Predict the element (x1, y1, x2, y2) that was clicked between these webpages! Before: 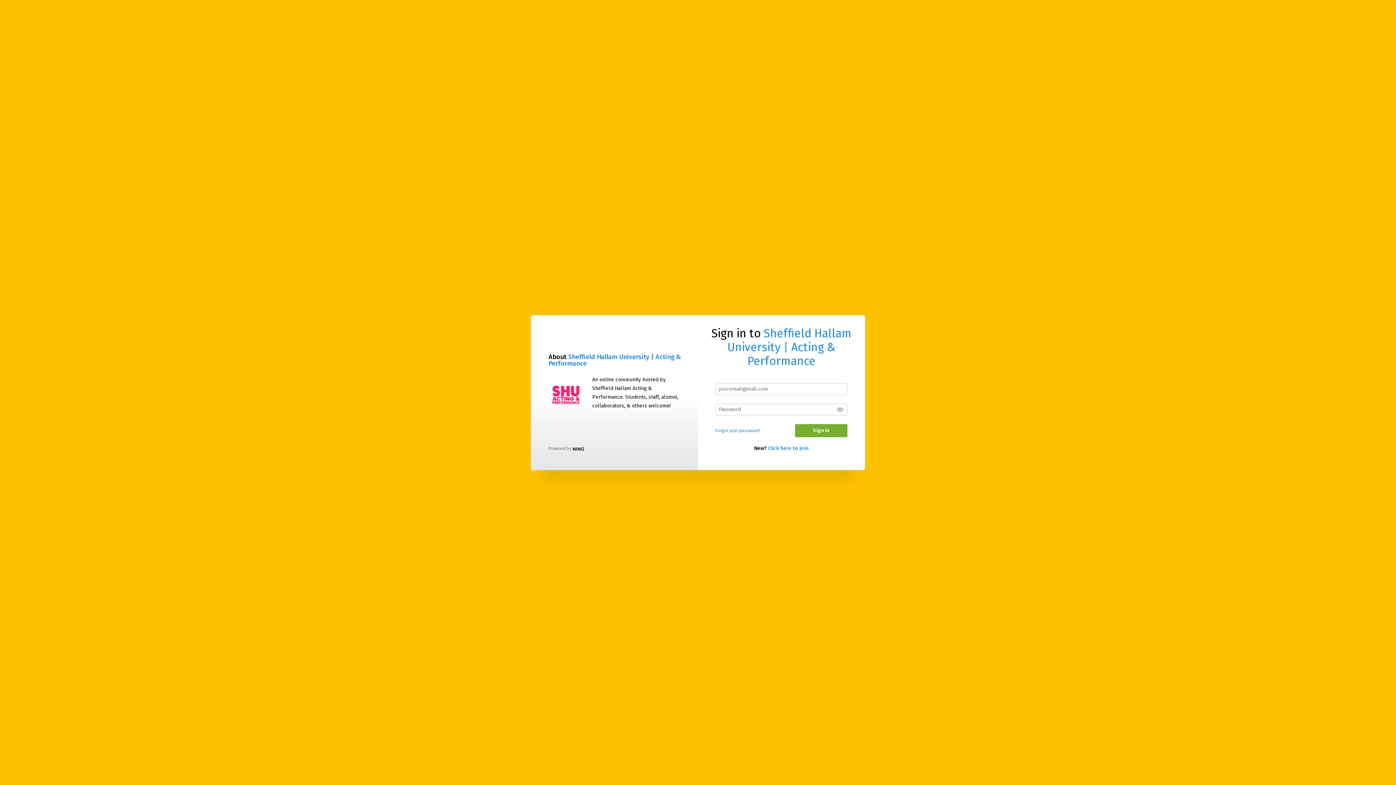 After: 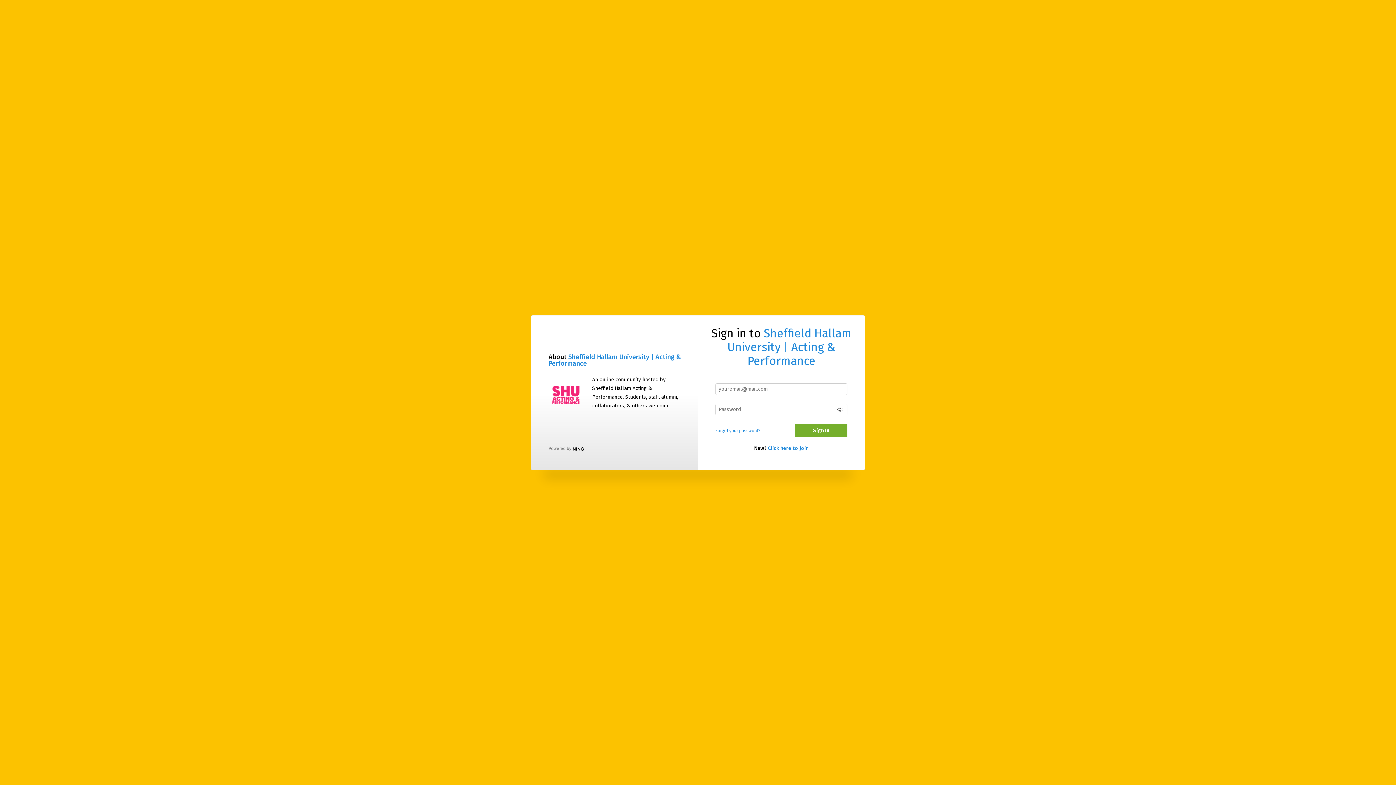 Action: bbox: (727, 326, 851, 367) label: Sheffield Hallam University | Acting & Performance